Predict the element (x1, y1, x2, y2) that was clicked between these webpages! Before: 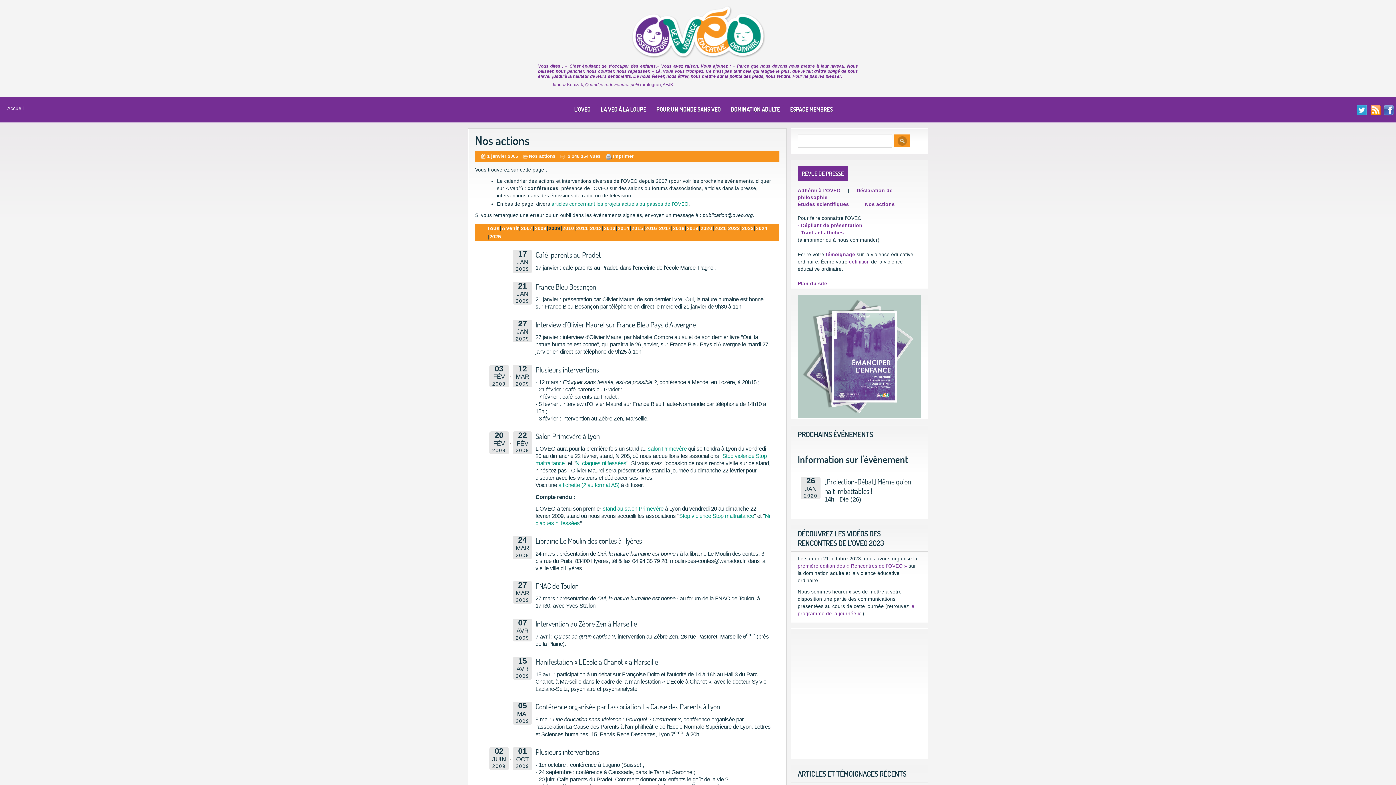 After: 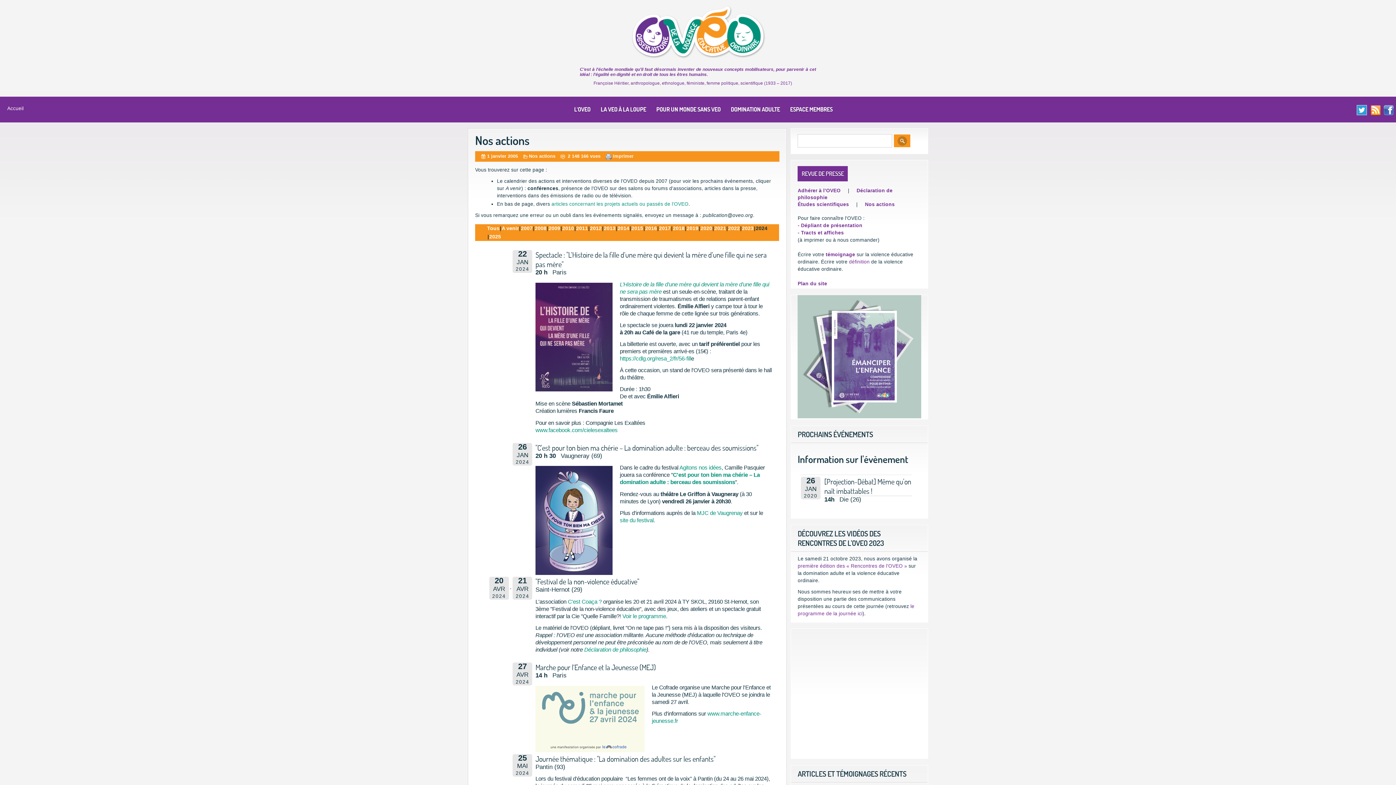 Action: label: 2024 bbox: (756, 225, 767, 231)